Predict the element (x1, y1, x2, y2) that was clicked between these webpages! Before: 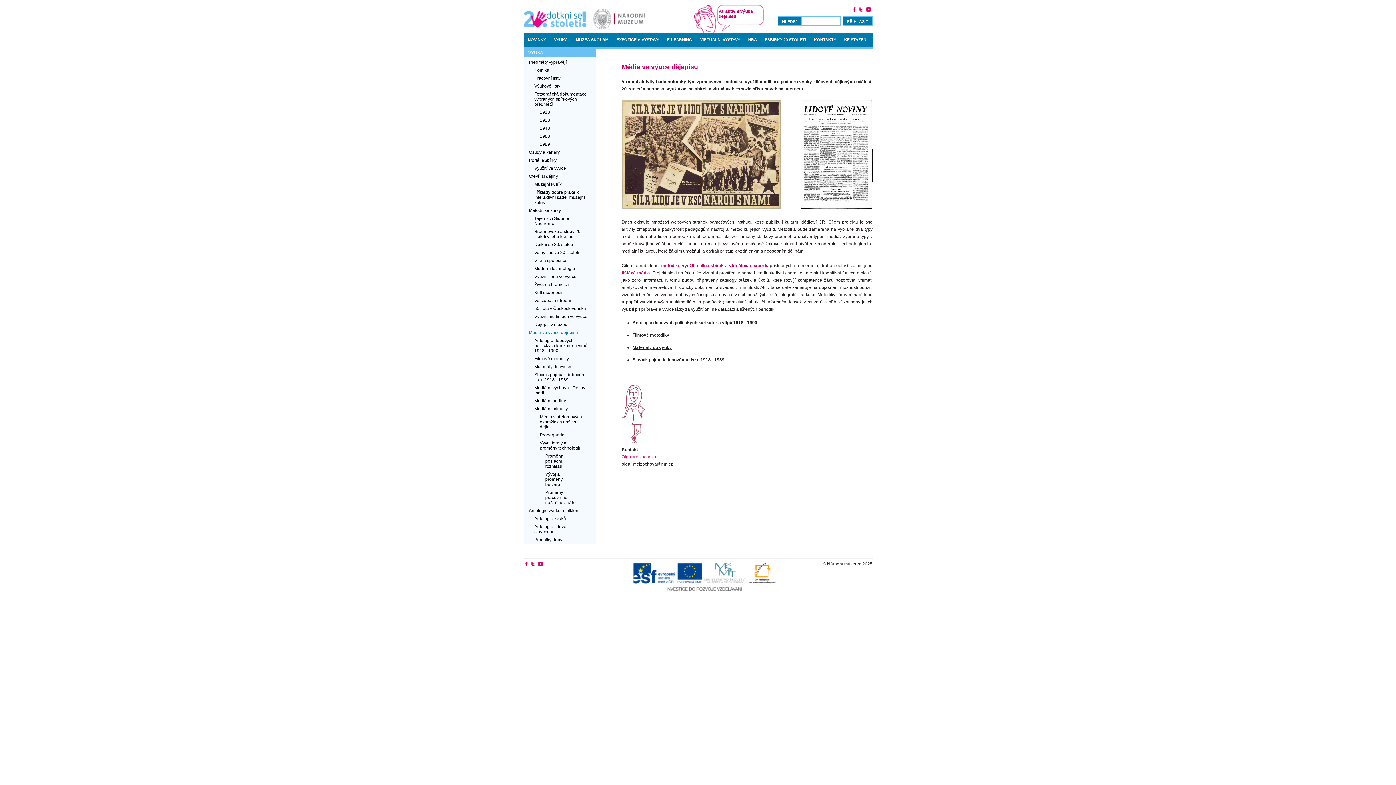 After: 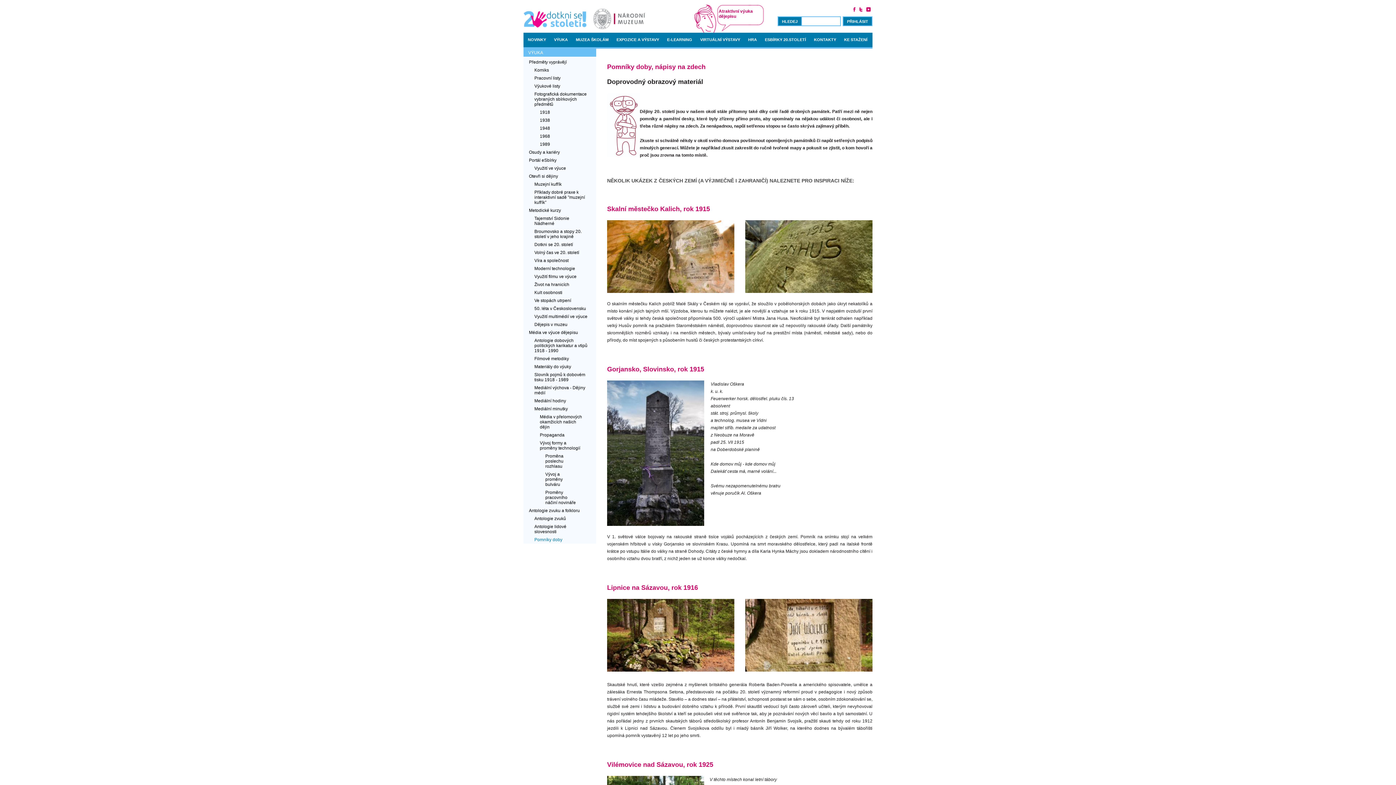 Action: bbox: (534, 537, 589, 542) label: Pomníky doby